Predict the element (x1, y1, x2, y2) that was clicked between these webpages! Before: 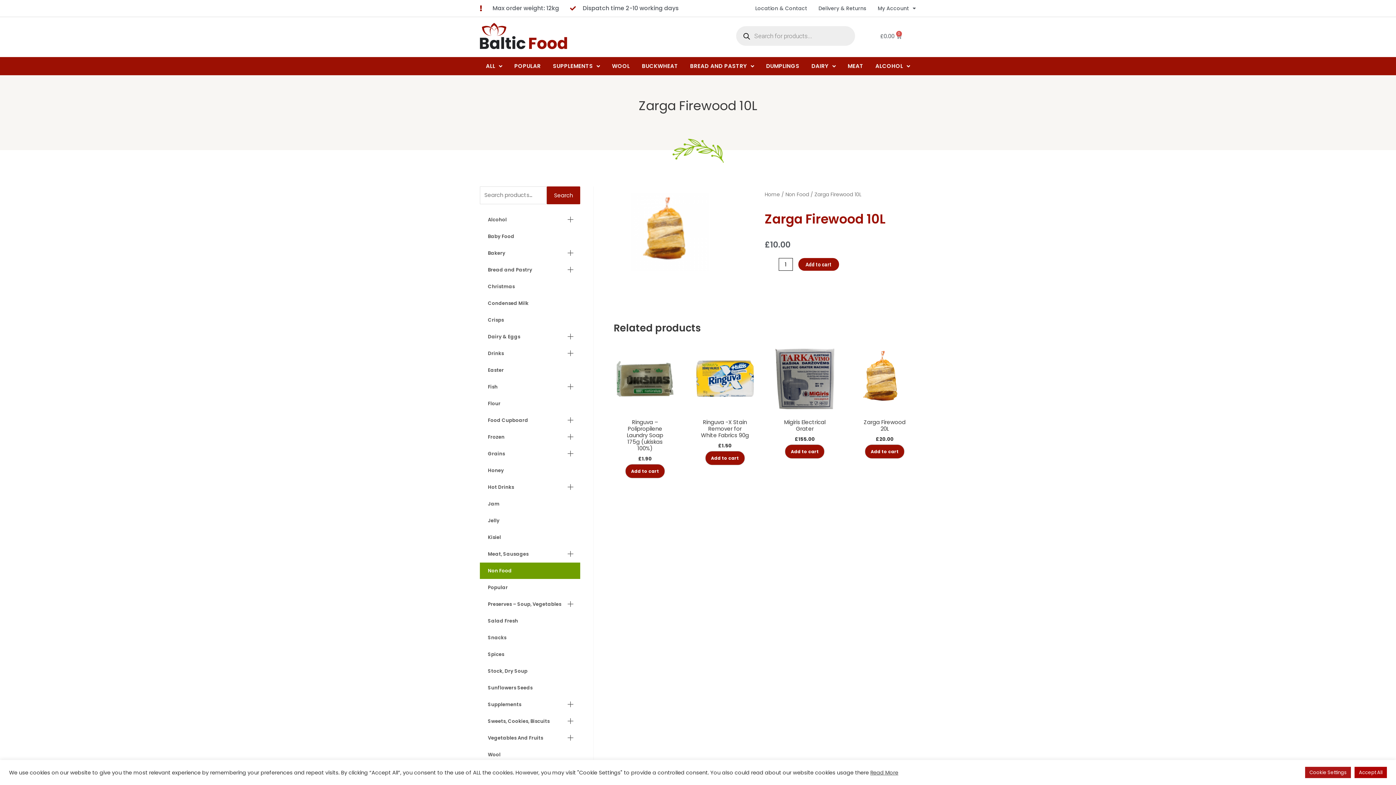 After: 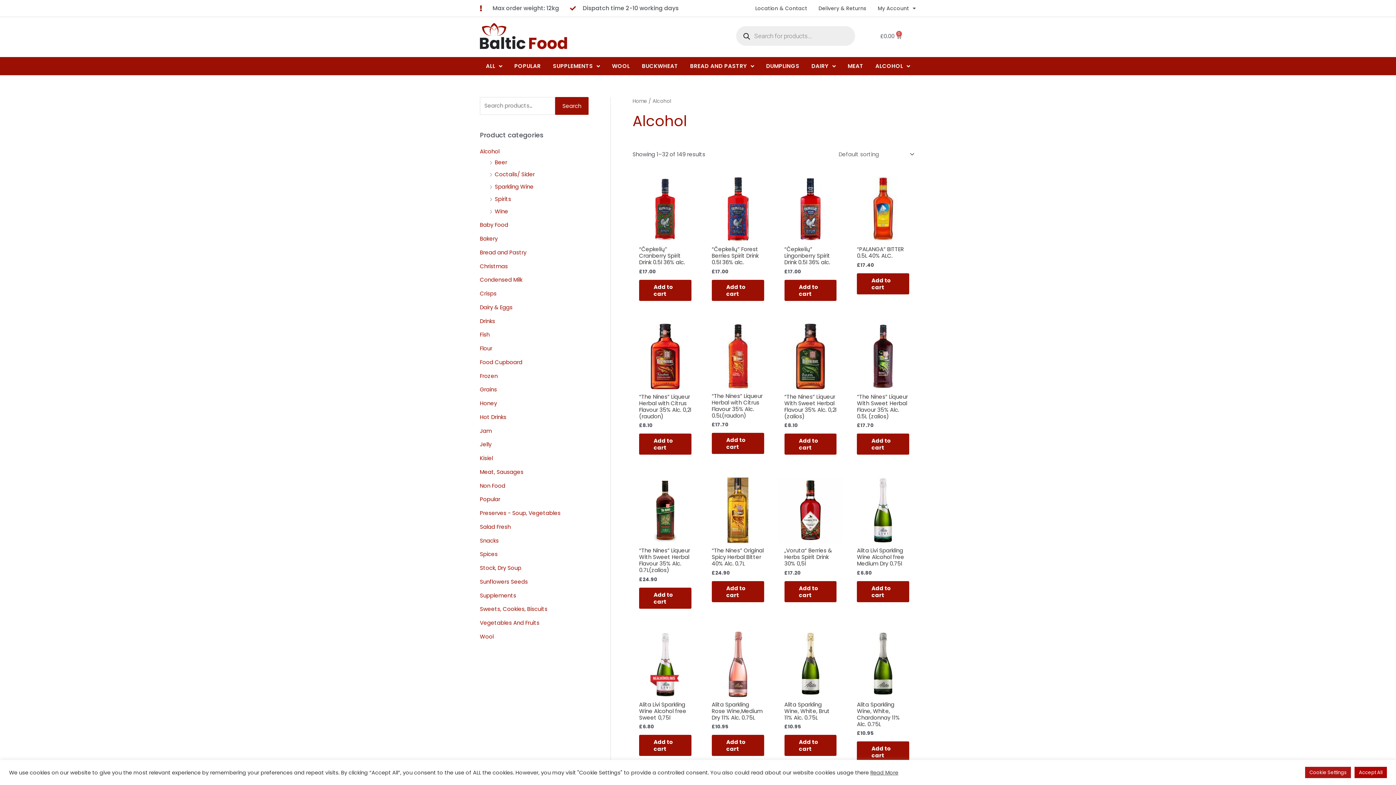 Action: label: ALCOHOL bbox: (869, 59, 916, 73)